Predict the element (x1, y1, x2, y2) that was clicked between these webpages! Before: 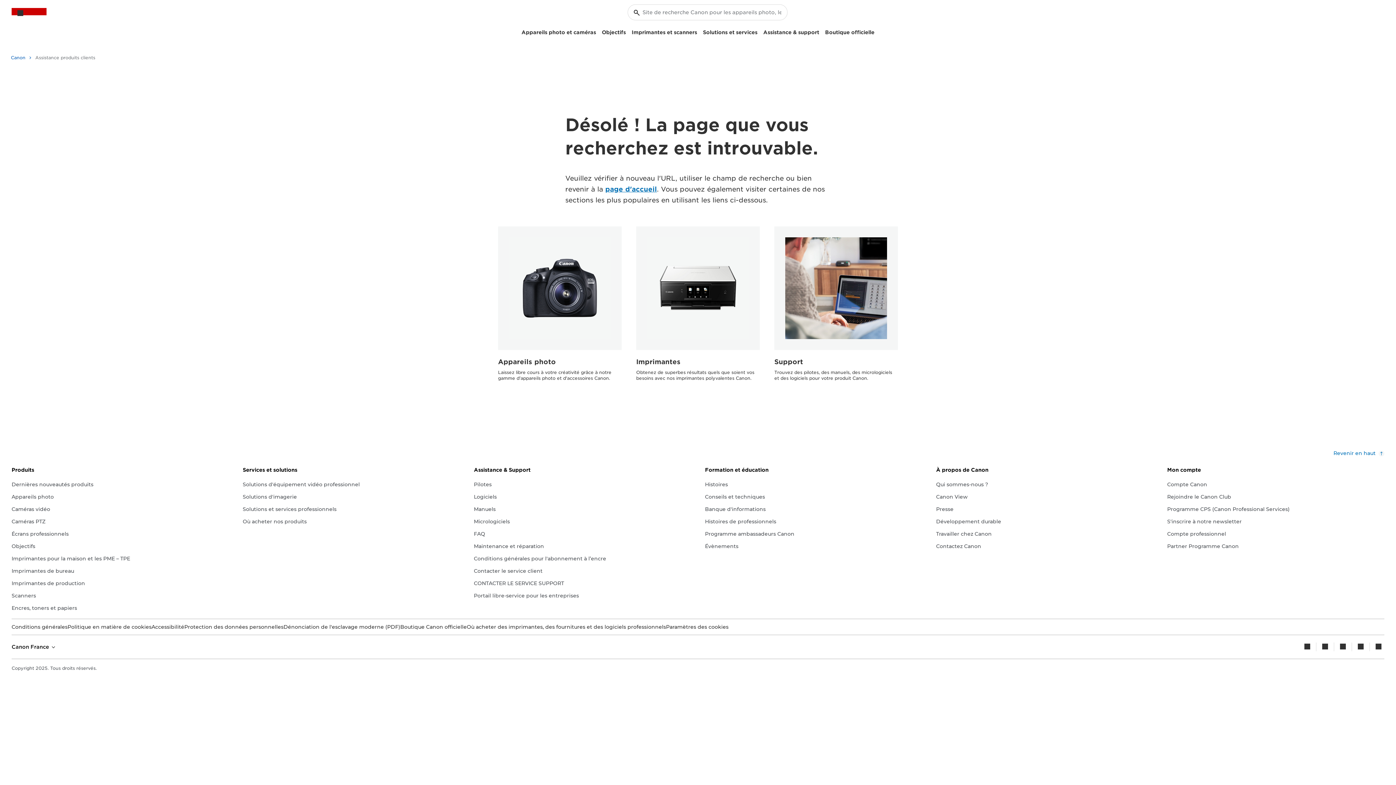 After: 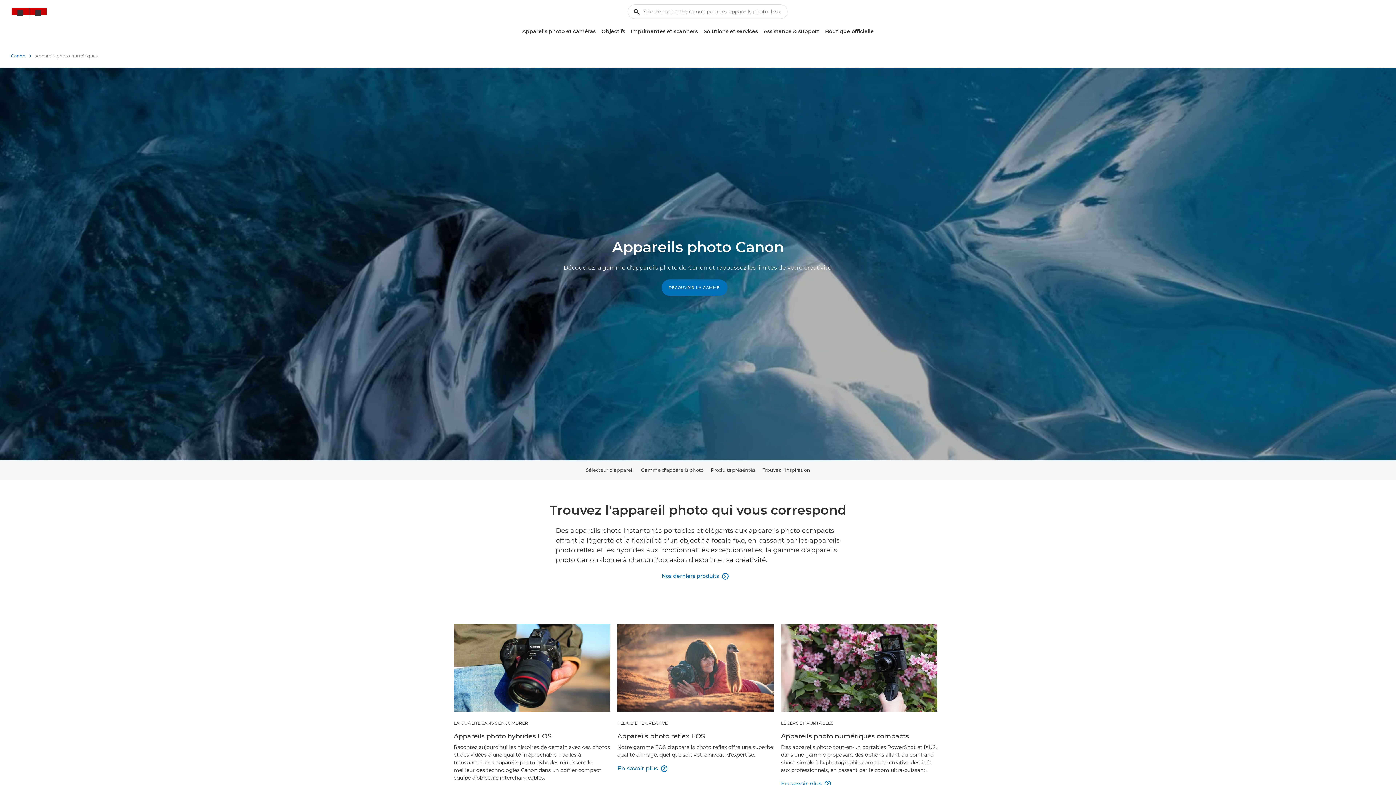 Action: bbox: (498, 358, 556, 365) label: Appareils photo